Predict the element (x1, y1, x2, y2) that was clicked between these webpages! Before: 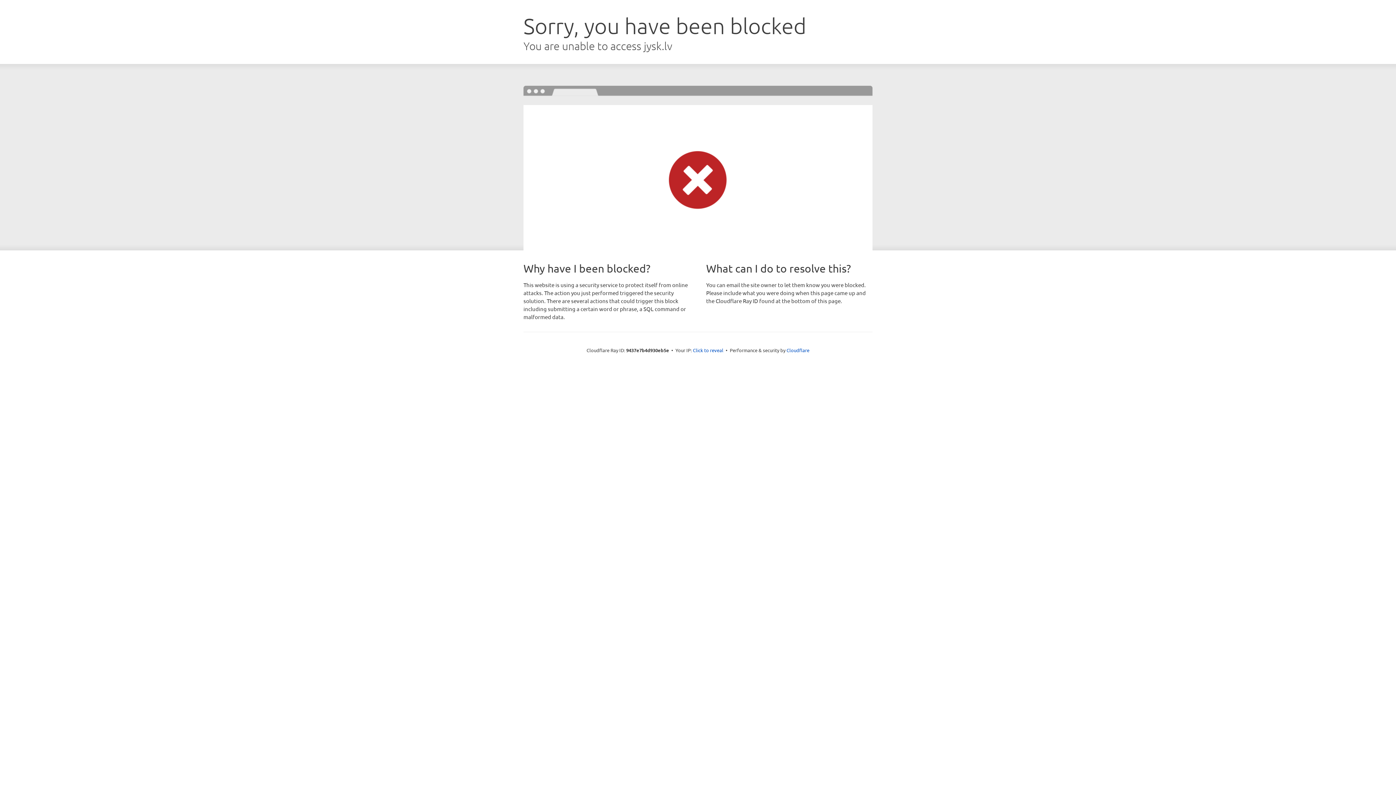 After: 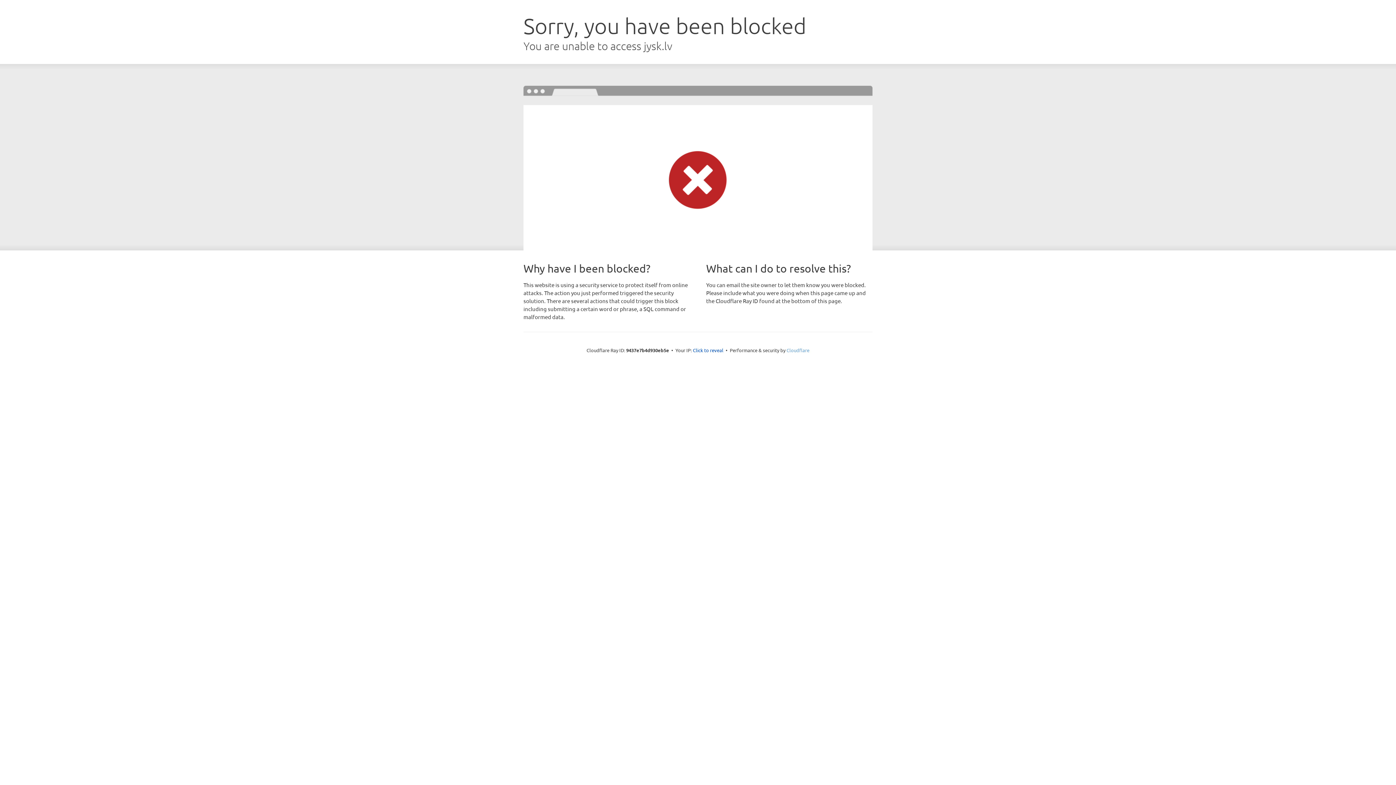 Action: bbox: (786, 347, 809, 353) label: Cloudflare